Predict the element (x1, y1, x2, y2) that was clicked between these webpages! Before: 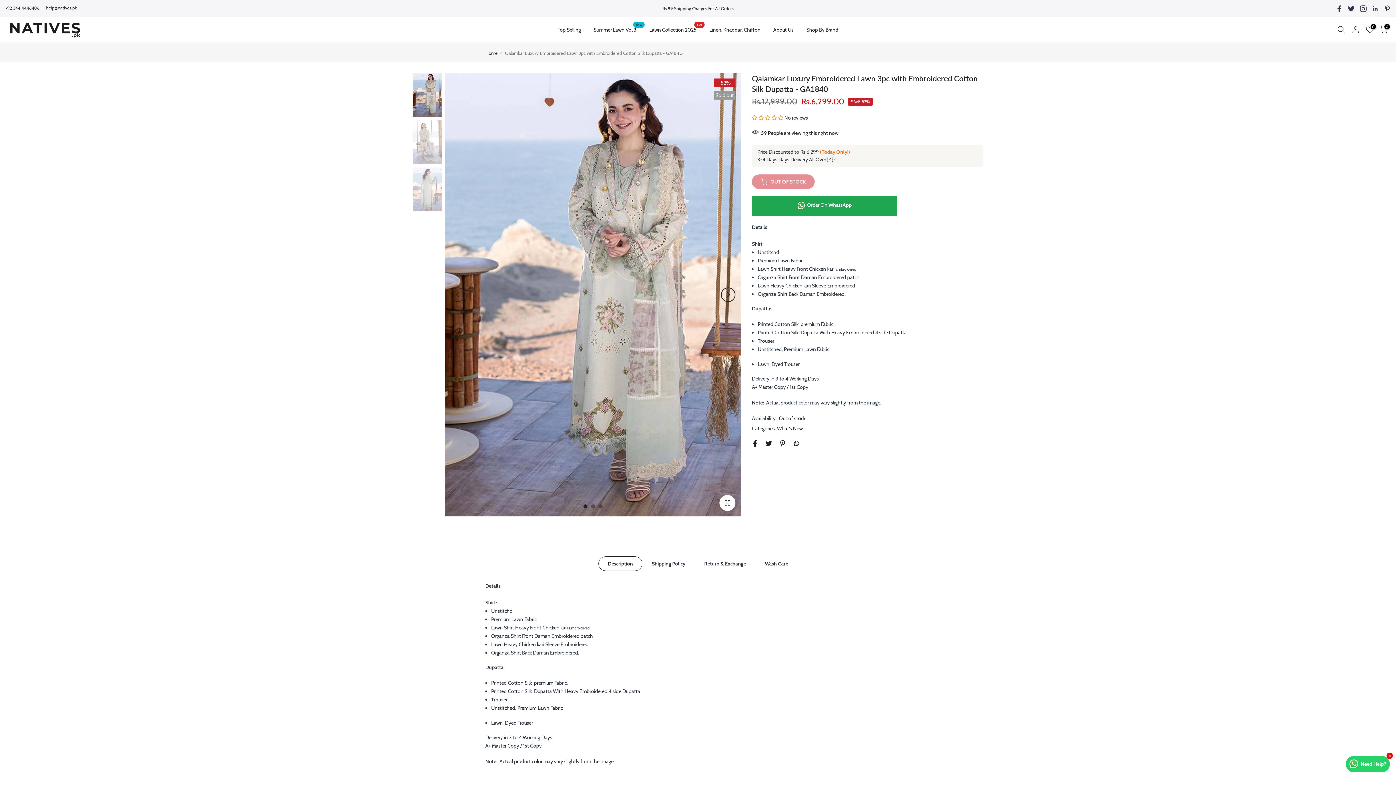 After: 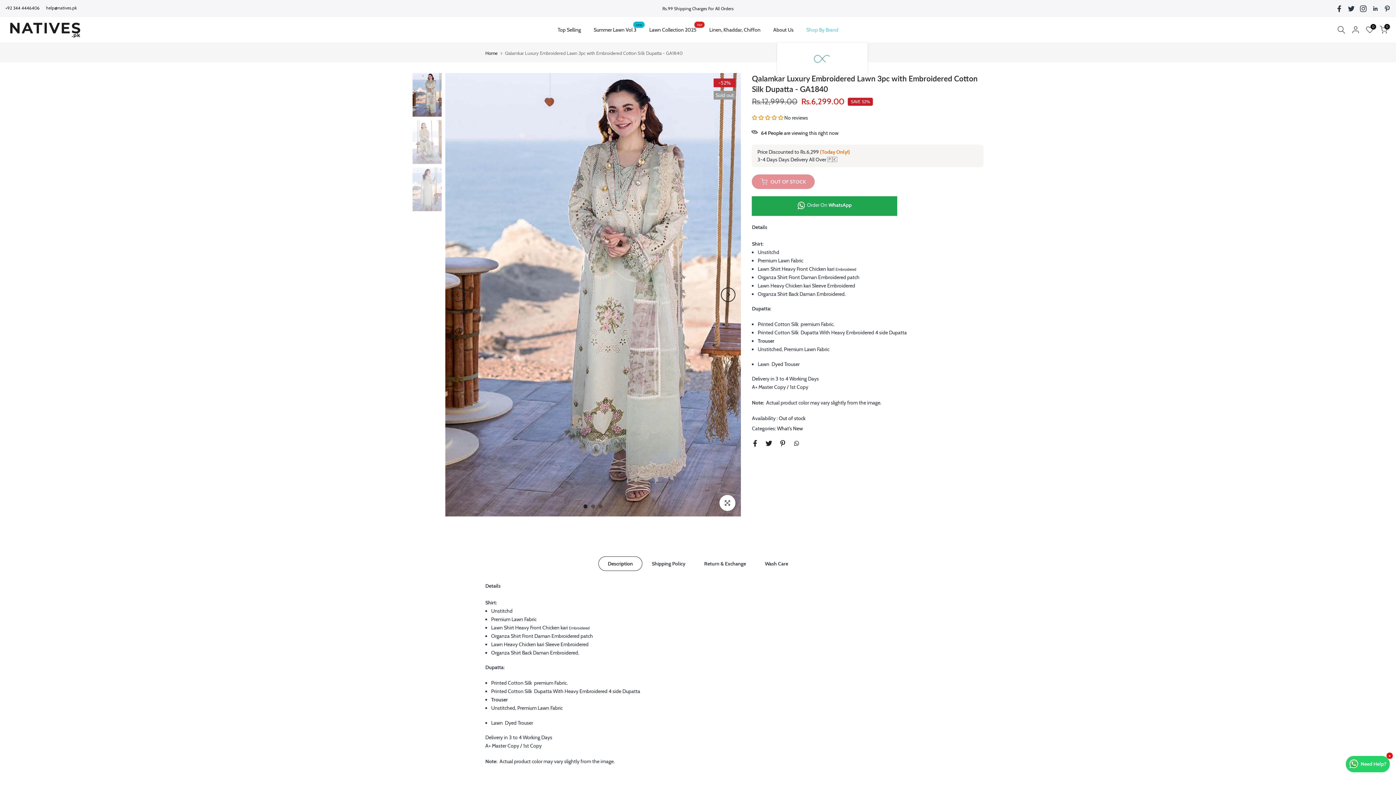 Action: label: Shop By Brand bbox: (800, 25, 844, 34)